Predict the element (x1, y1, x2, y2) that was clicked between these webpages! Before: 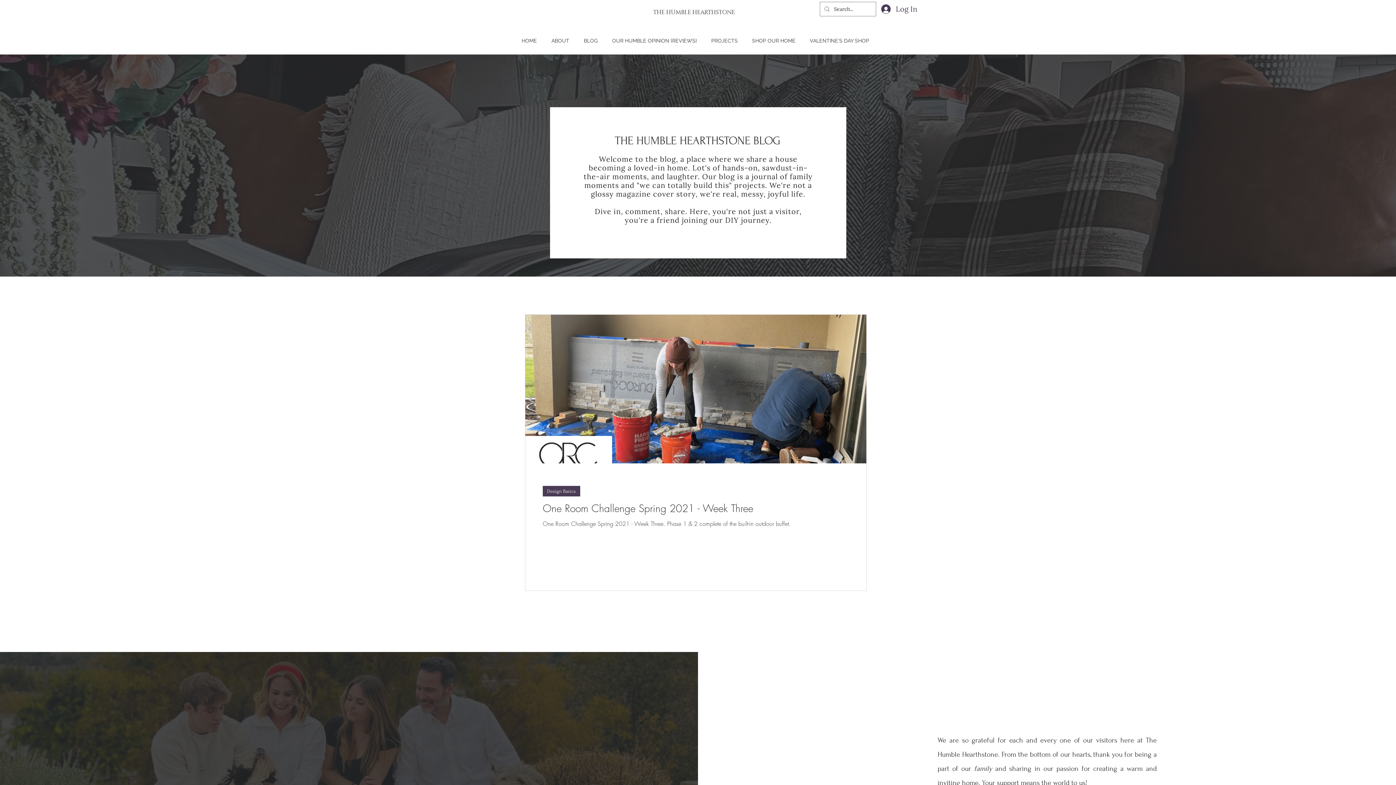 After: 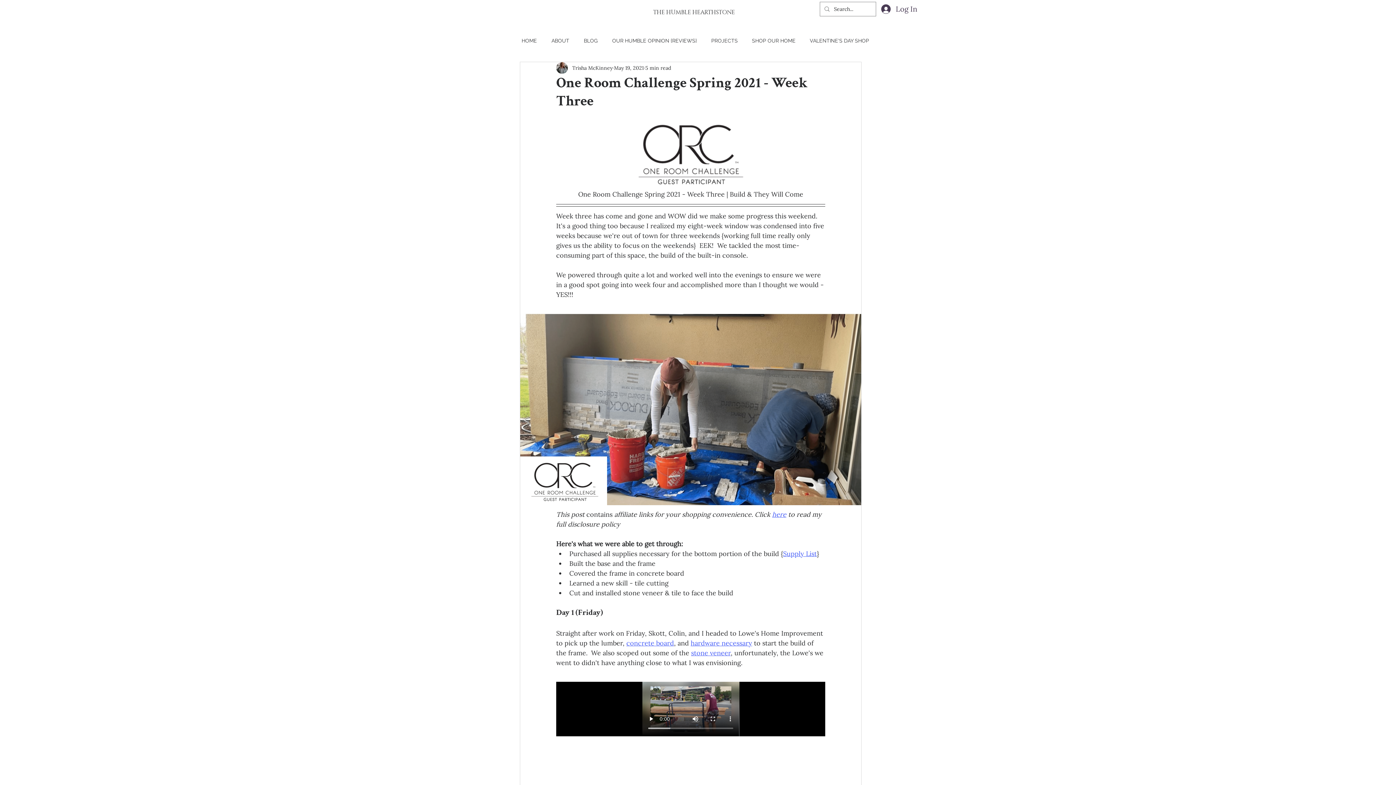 Action: label: One Room Challenge Spring 2021 - Week Three bbox: (542, 501, 884, 515)